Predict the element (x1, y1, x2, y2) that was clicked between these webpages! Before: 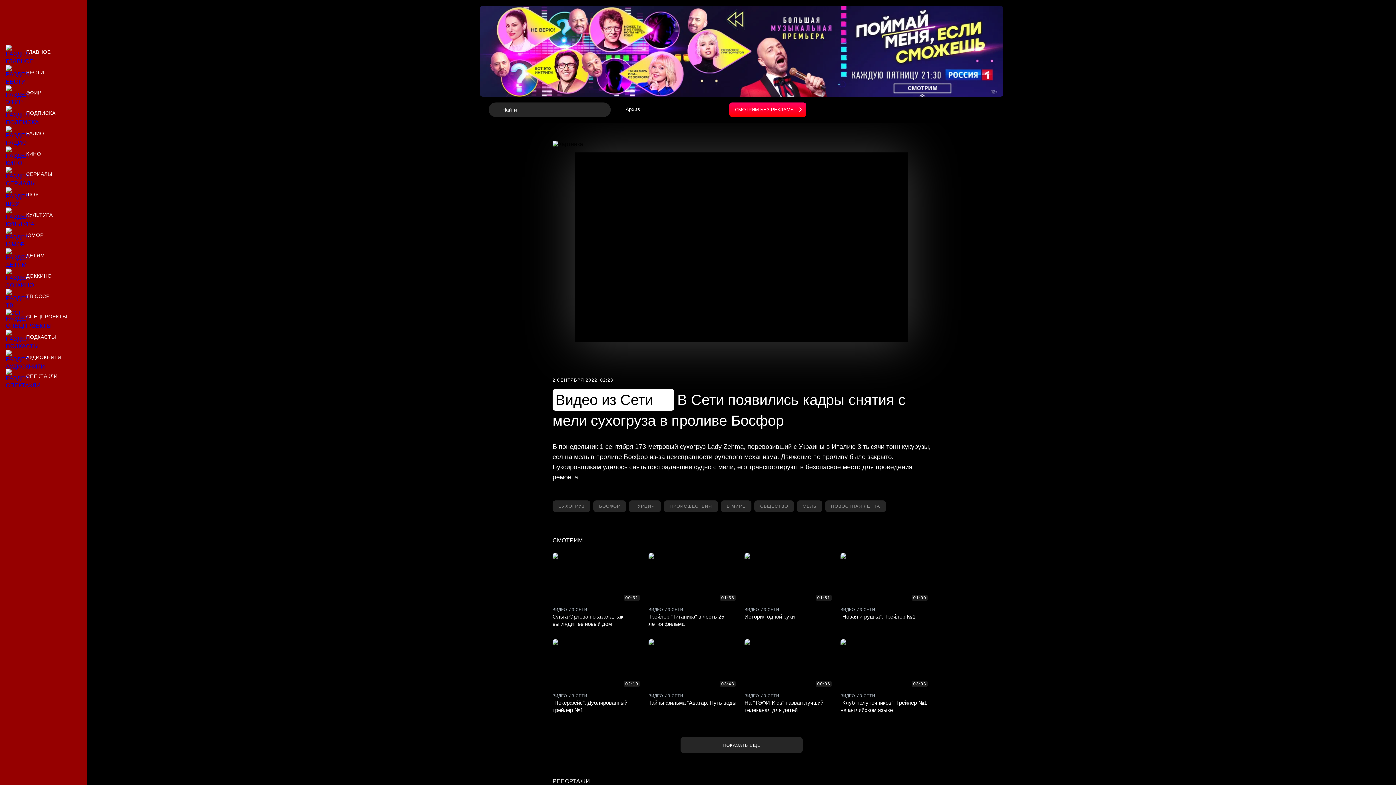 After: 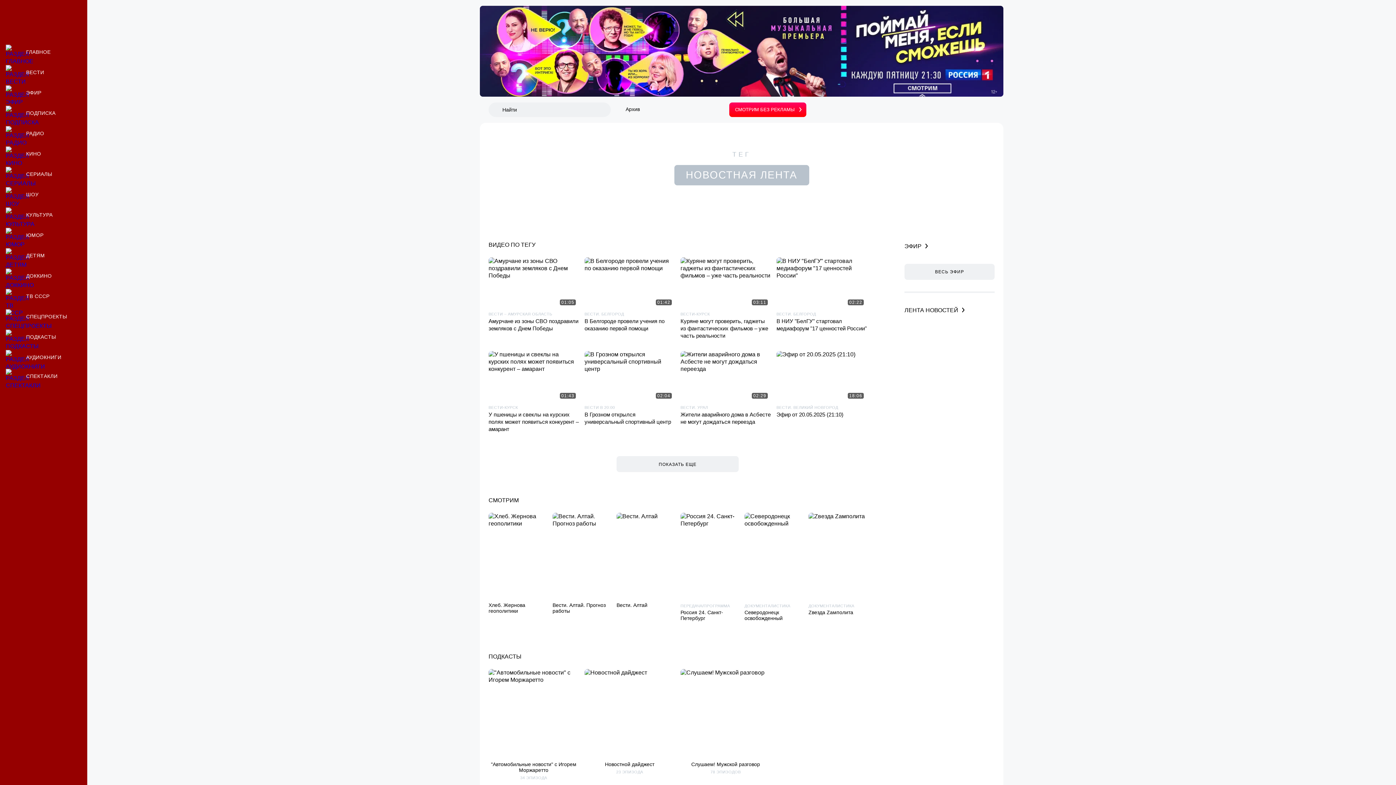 Action: label: Материалы по тегу новостная лента bbox: (825, 500, 886, 512)